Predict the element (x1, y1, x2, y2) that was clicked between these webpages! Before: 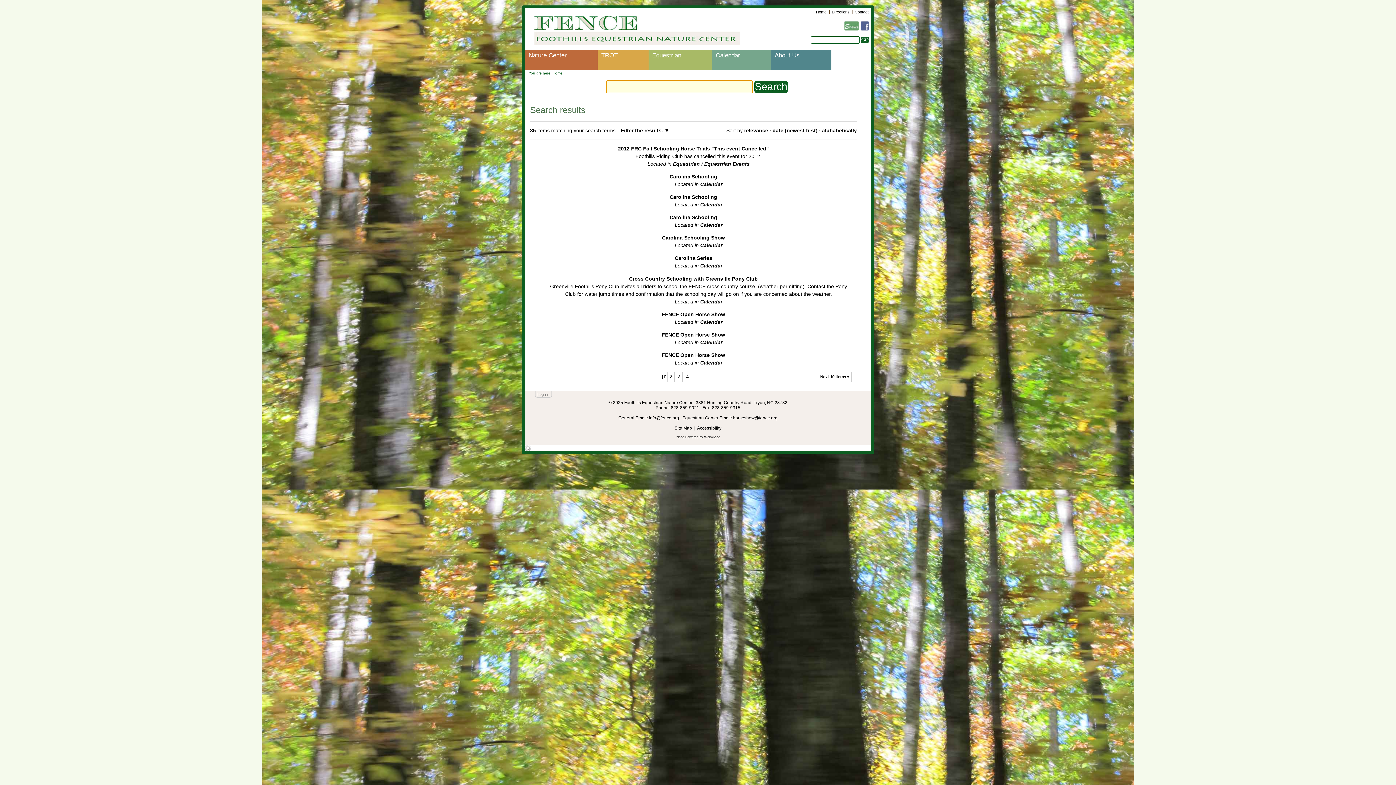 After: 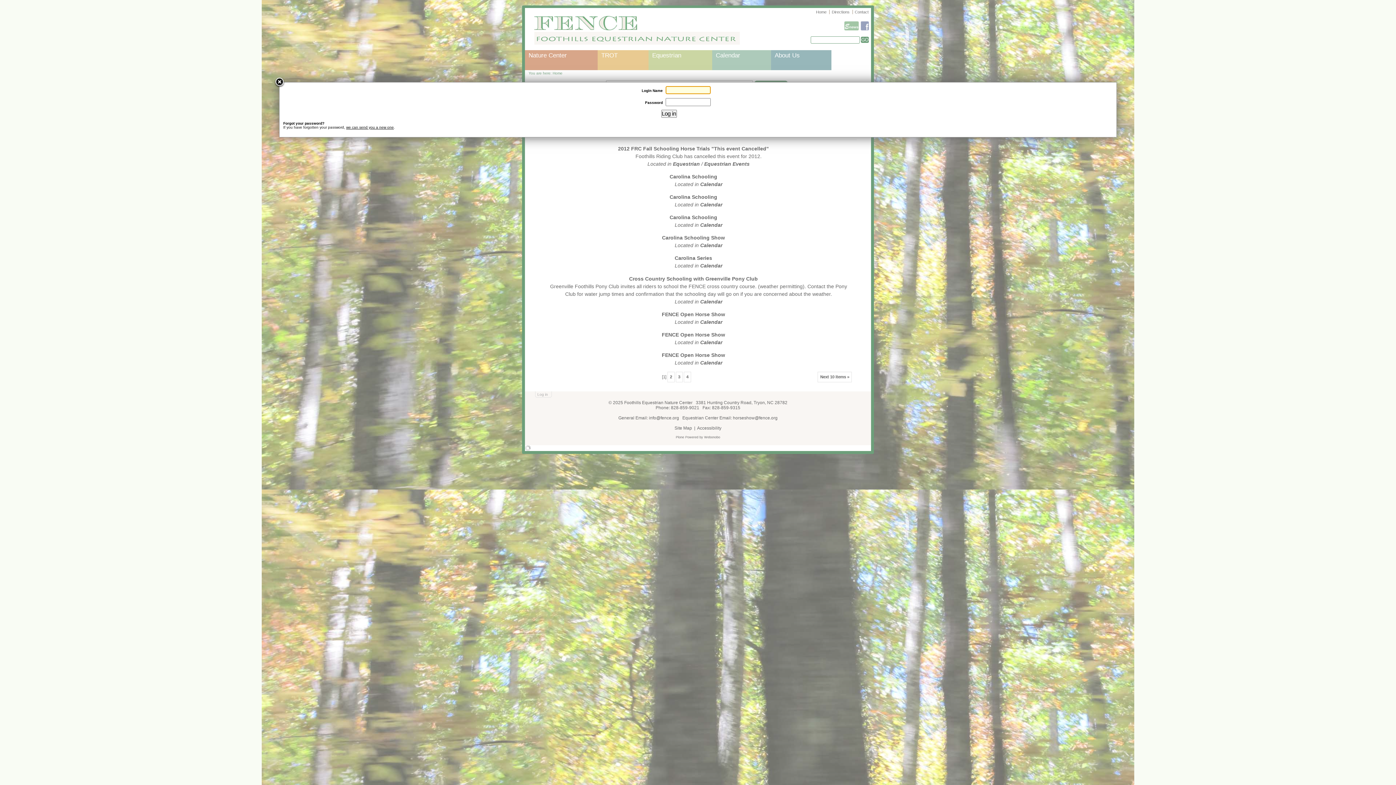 Action: label: Log in bbox: (537, 392, 548, 396)